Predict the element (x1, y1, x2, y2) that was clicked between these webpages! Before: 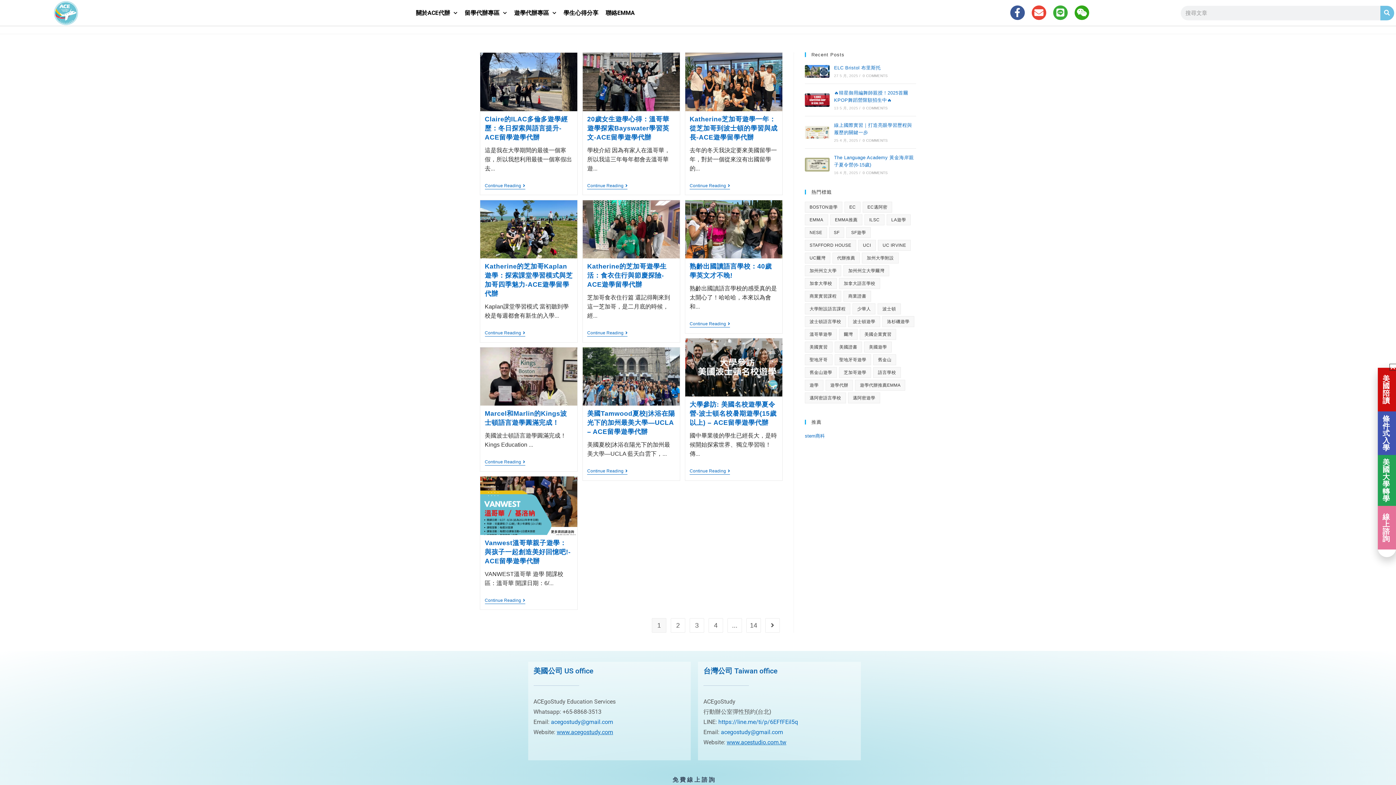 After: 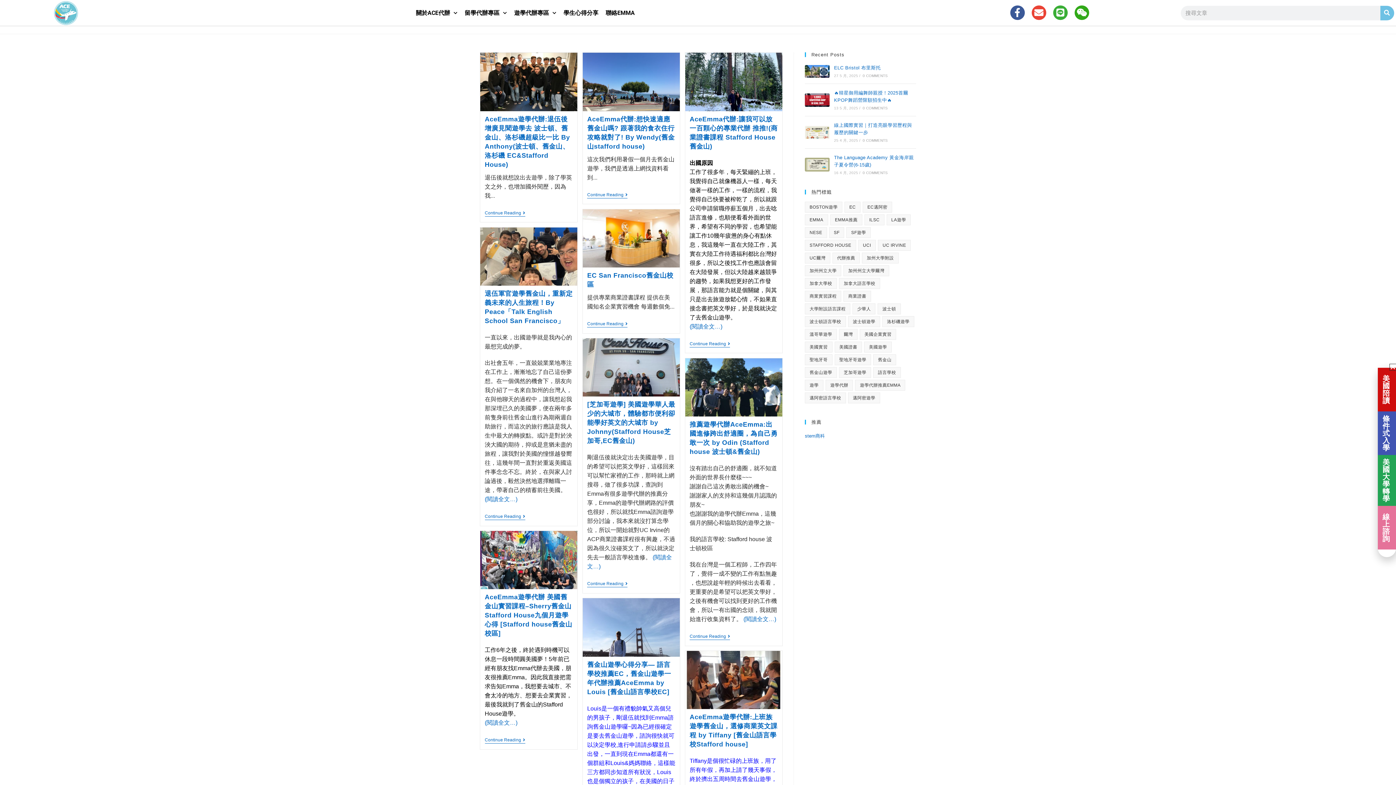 Action: bbox: (846, 227, 870, 238) label: SF遊學 (30 個項目)